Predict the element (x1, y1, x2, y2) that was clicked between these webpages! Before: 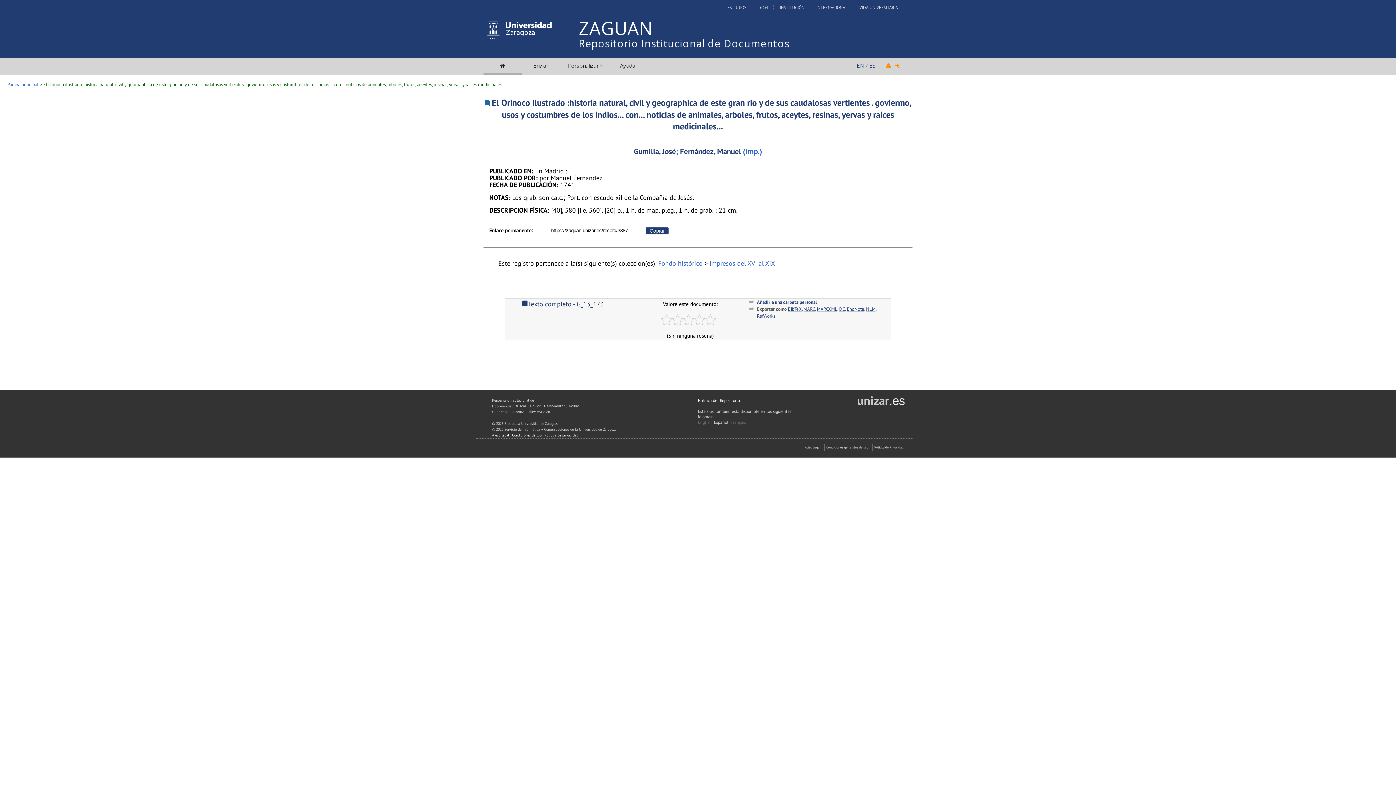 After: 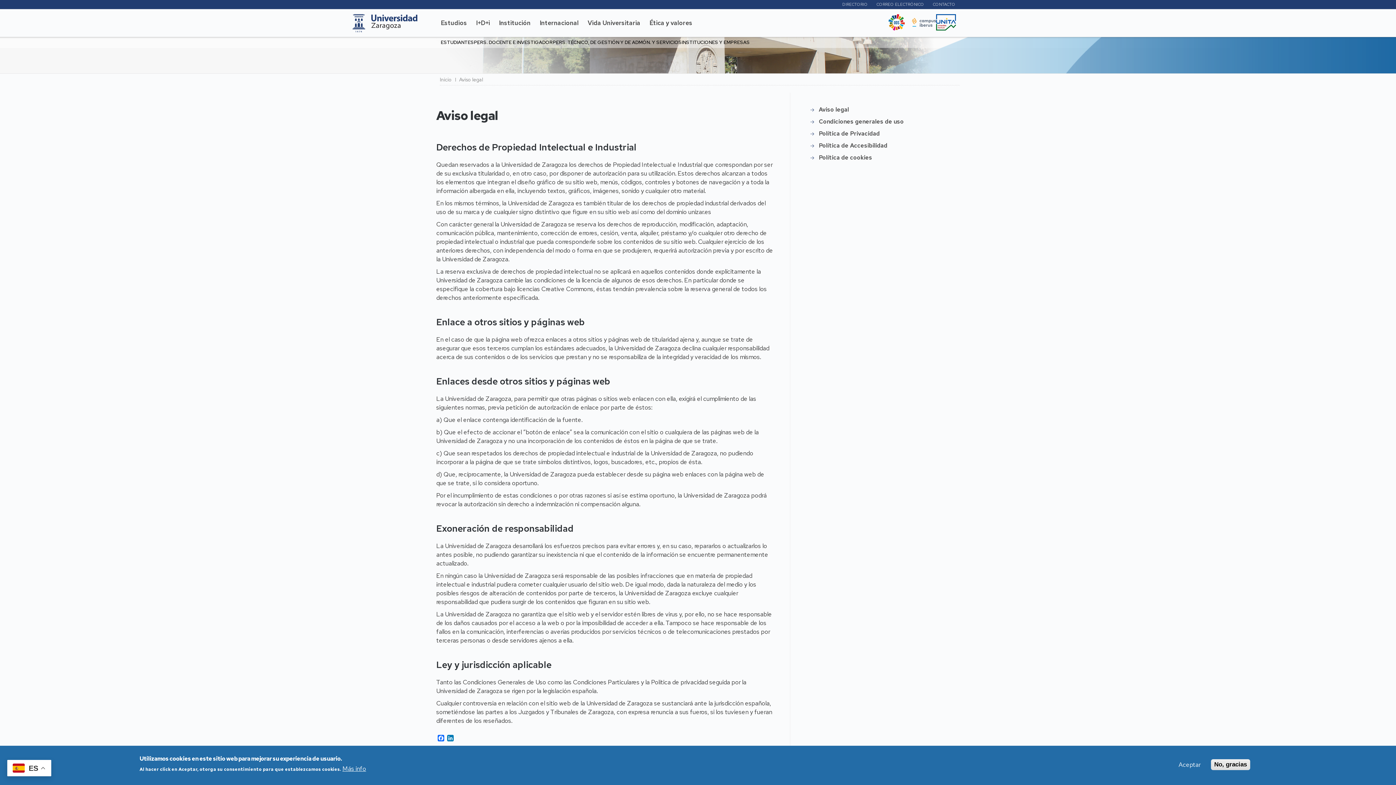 Action: label: Aviso Legal bbox: (805, 445, 820, 449)